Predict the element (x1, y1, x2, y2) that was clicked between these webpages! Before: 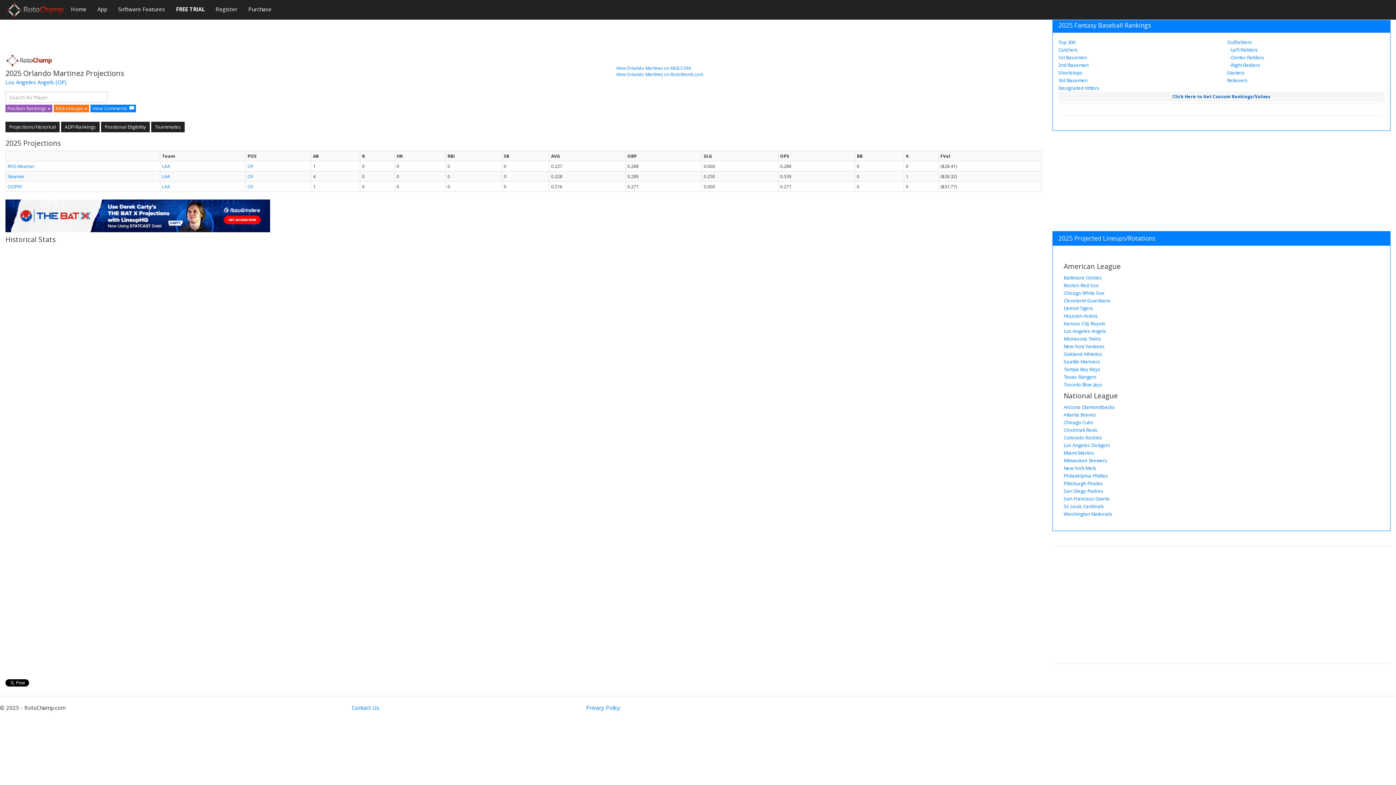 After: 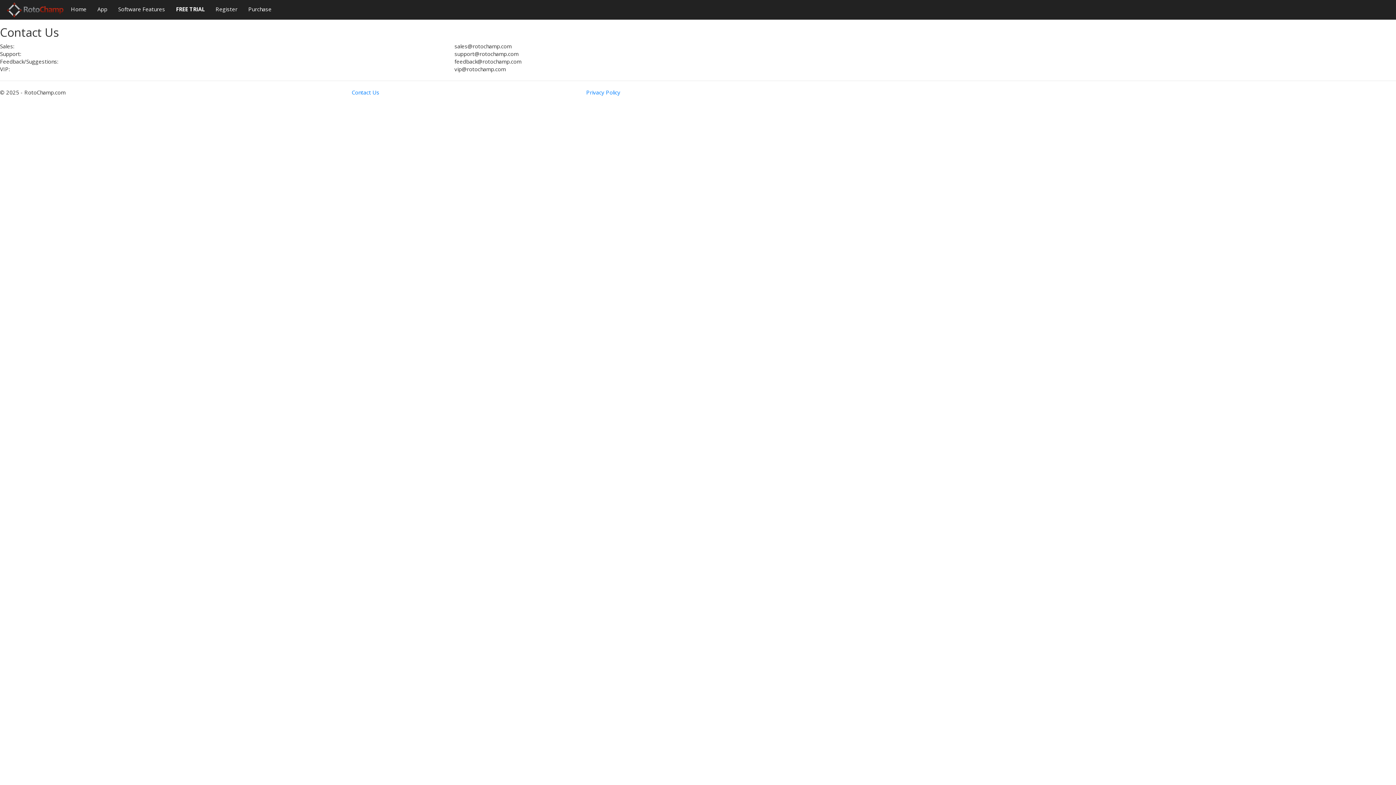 Action: label: Contact Us bbox: (351, 704, 379, 711)